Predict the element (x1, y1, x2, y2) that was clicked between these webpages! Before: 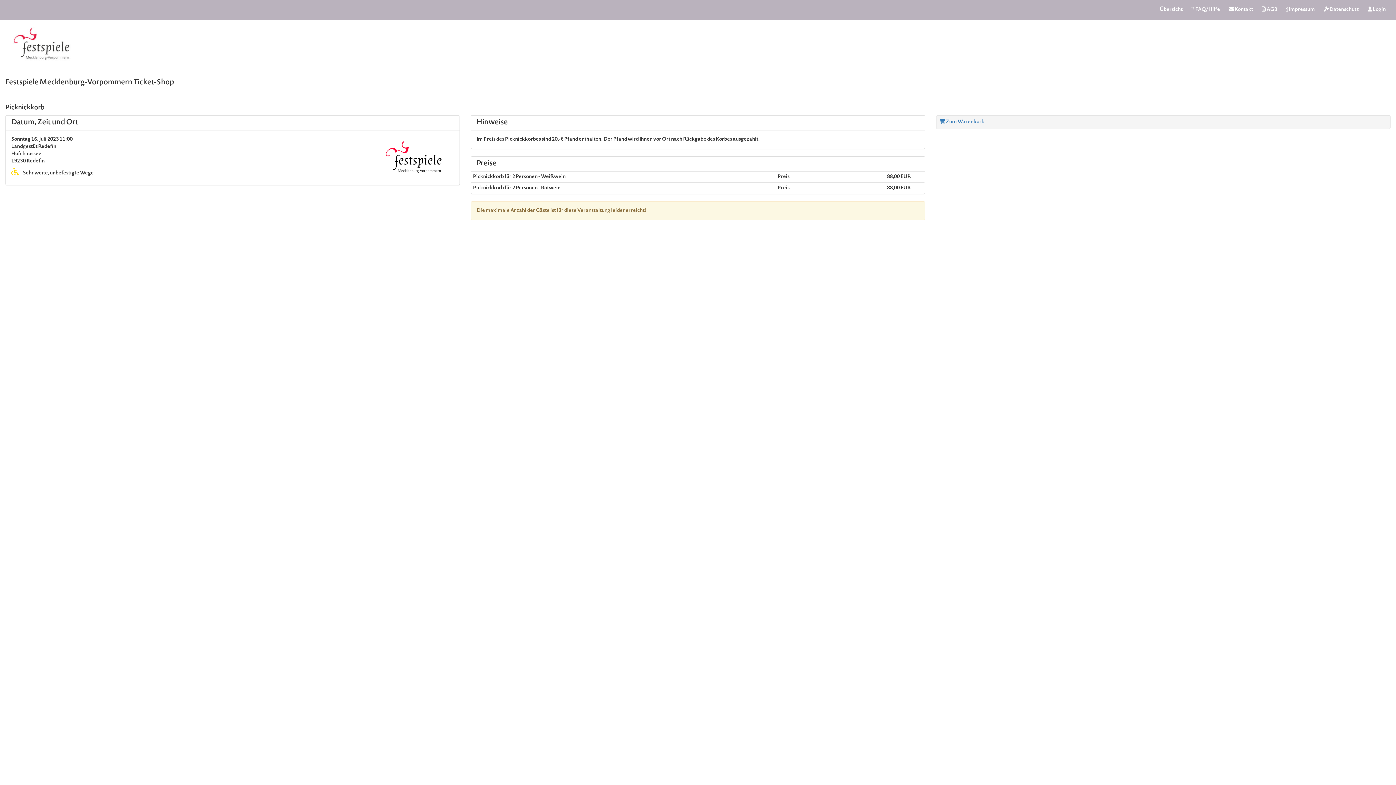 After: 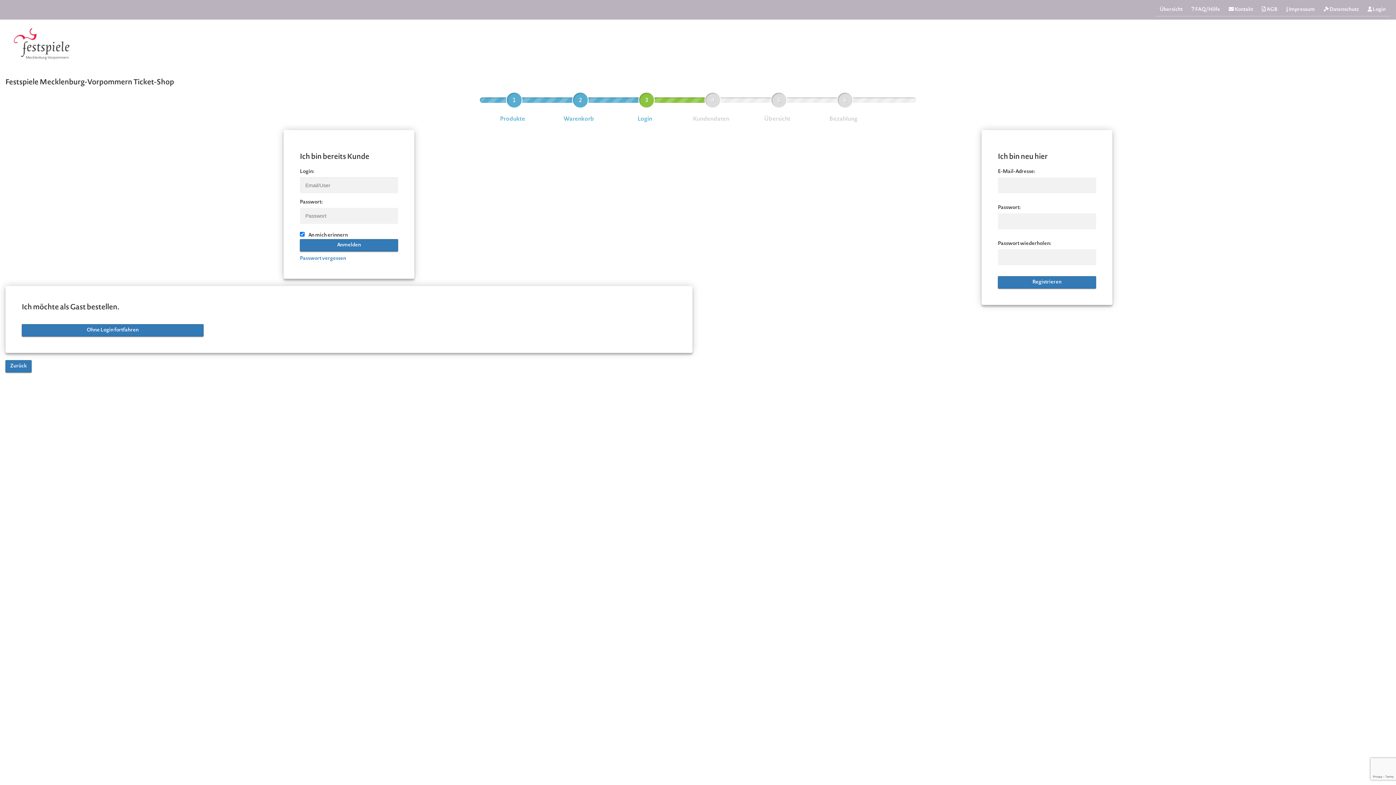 Action: label:  Login bbox: (1364, 3, 1390, 16)